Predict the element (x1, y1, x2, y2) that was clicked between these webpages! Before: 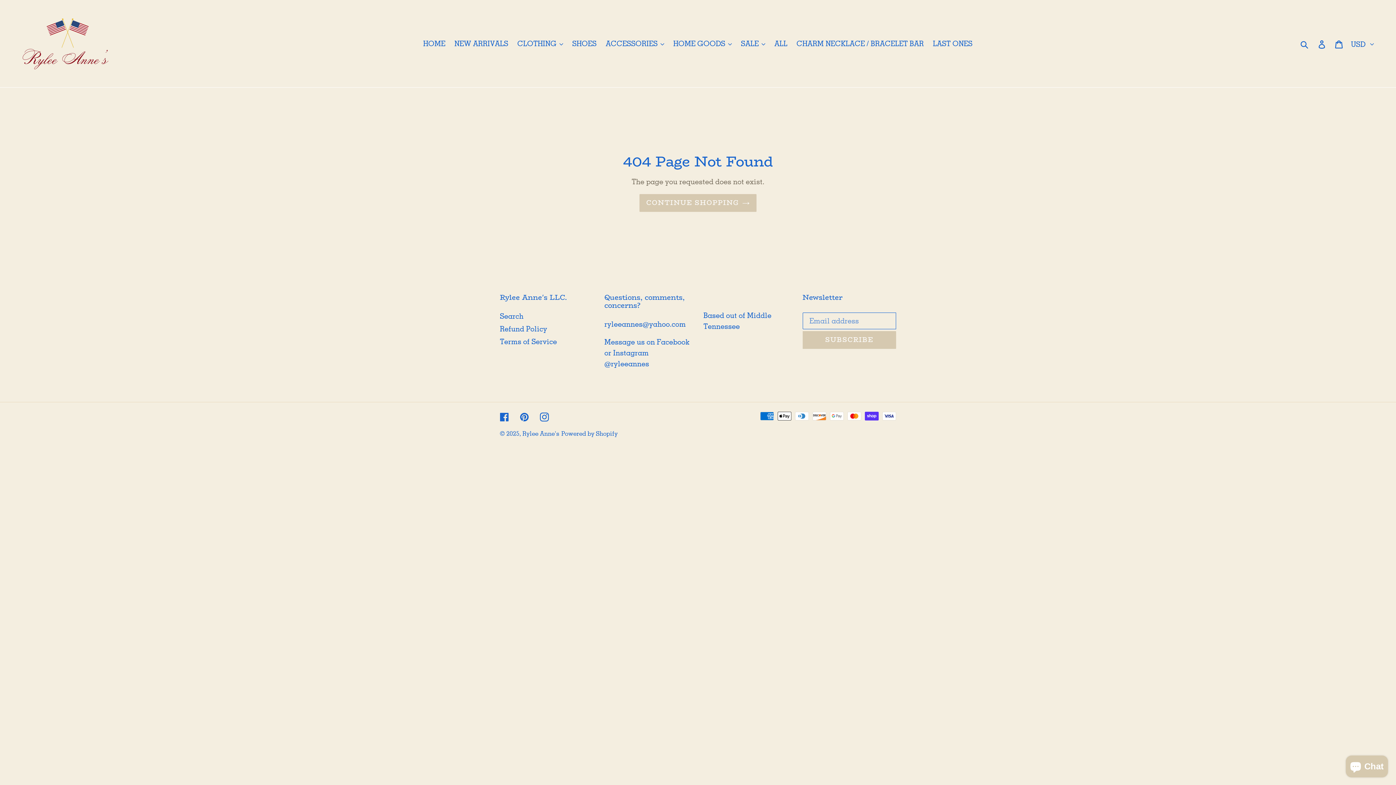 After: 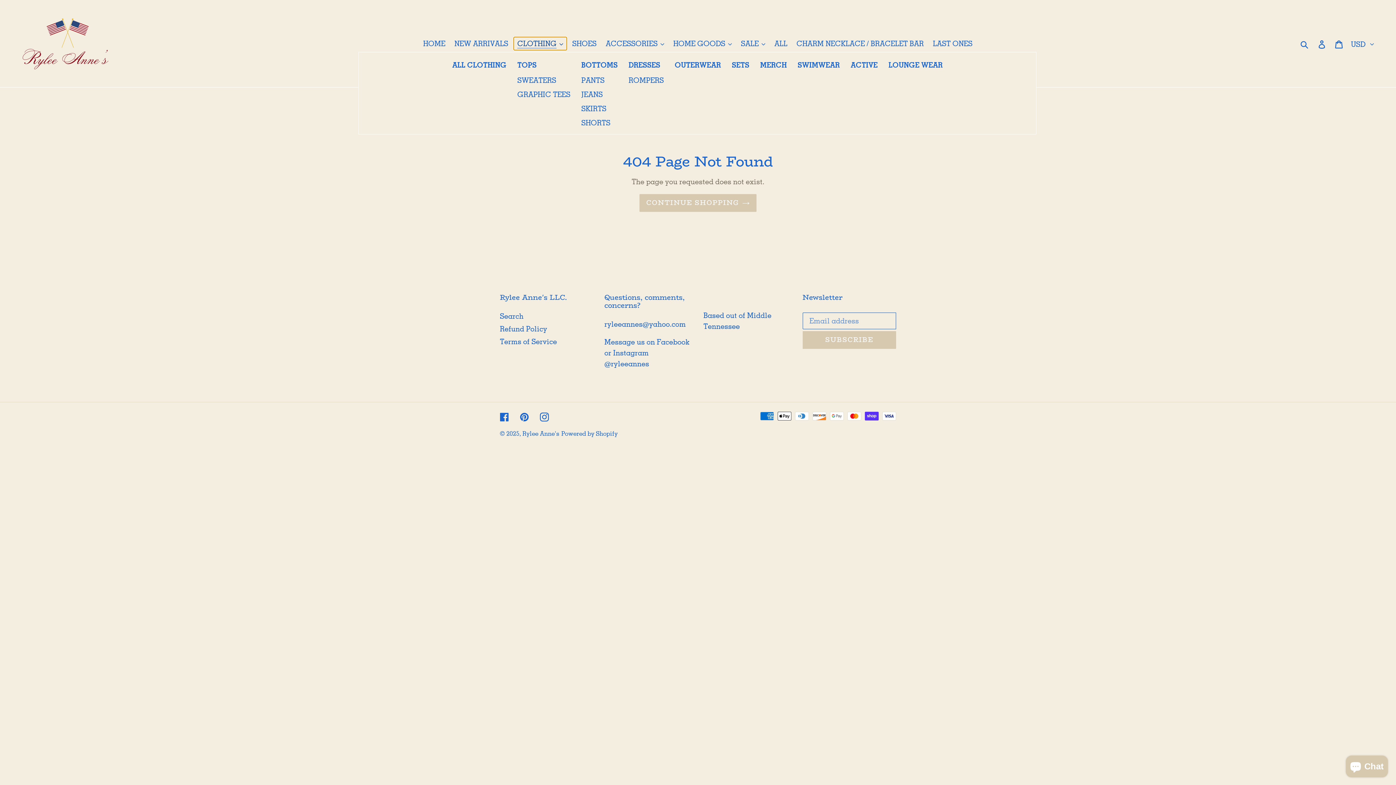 Action: bbox: (513, 37, 566, 50) label: CLOTHING